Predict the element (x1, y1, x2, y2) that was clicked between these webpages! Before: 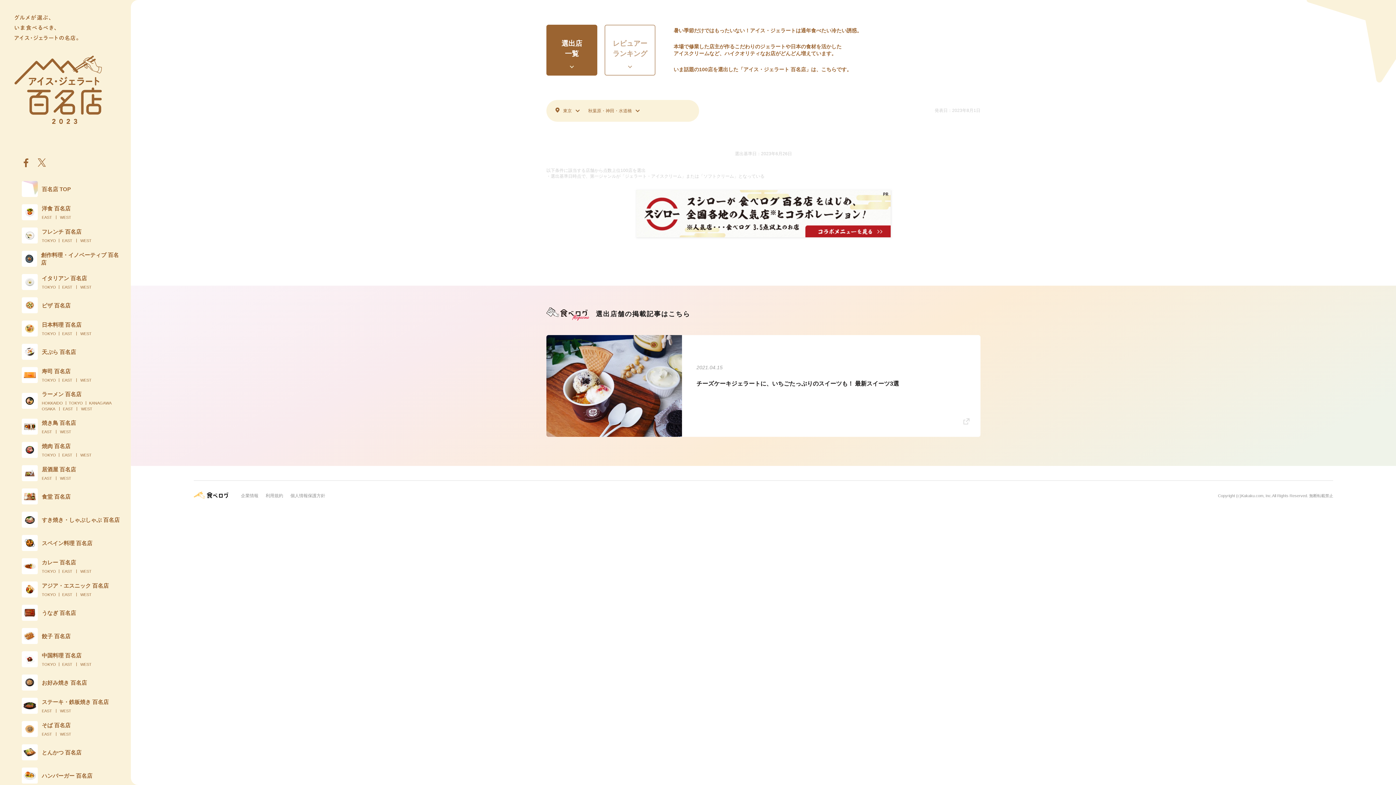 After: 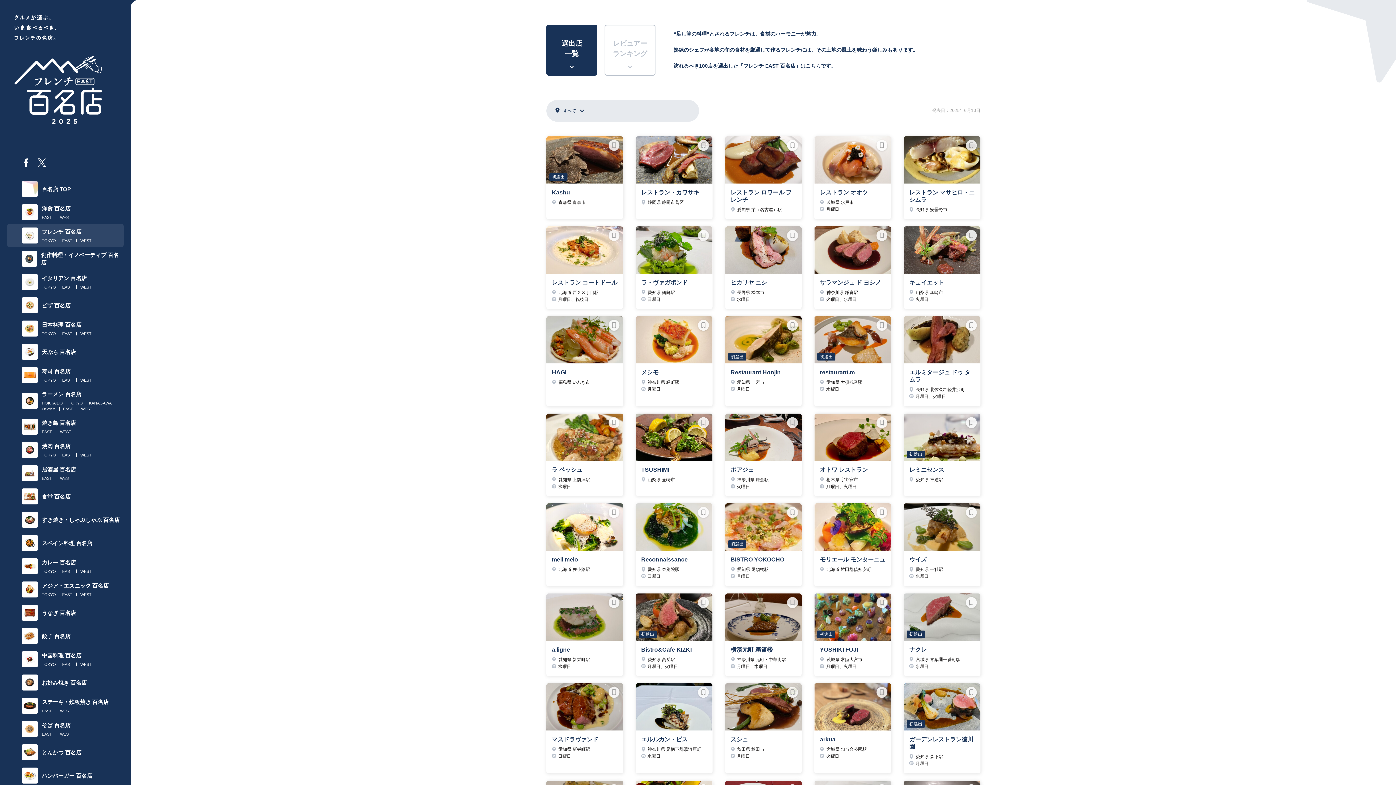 Action: label: EAST bbox: (62, 238, 72, 243)